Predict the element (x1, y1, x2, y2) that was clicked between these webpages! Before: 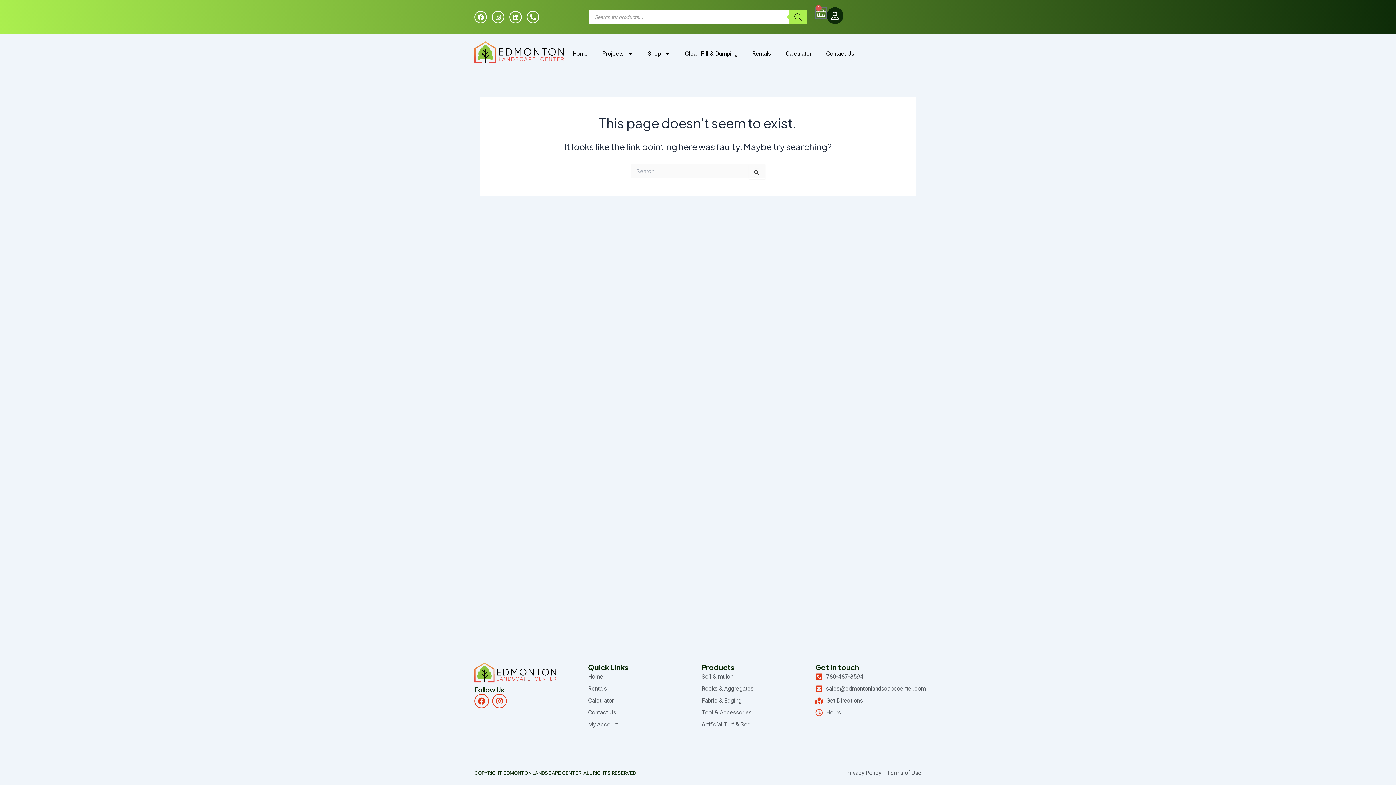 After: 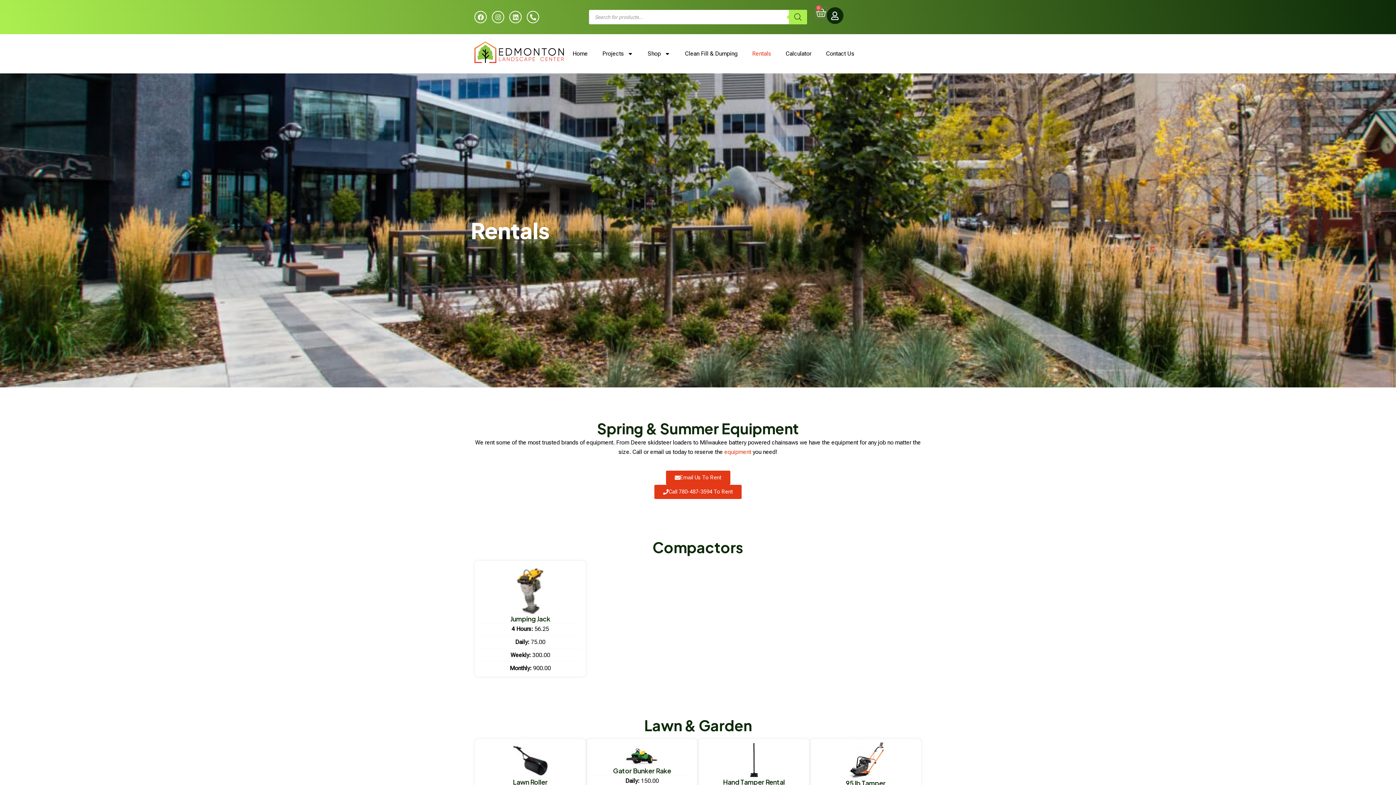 Action: label: Rentals bbox: (745, 45, 778, 62)